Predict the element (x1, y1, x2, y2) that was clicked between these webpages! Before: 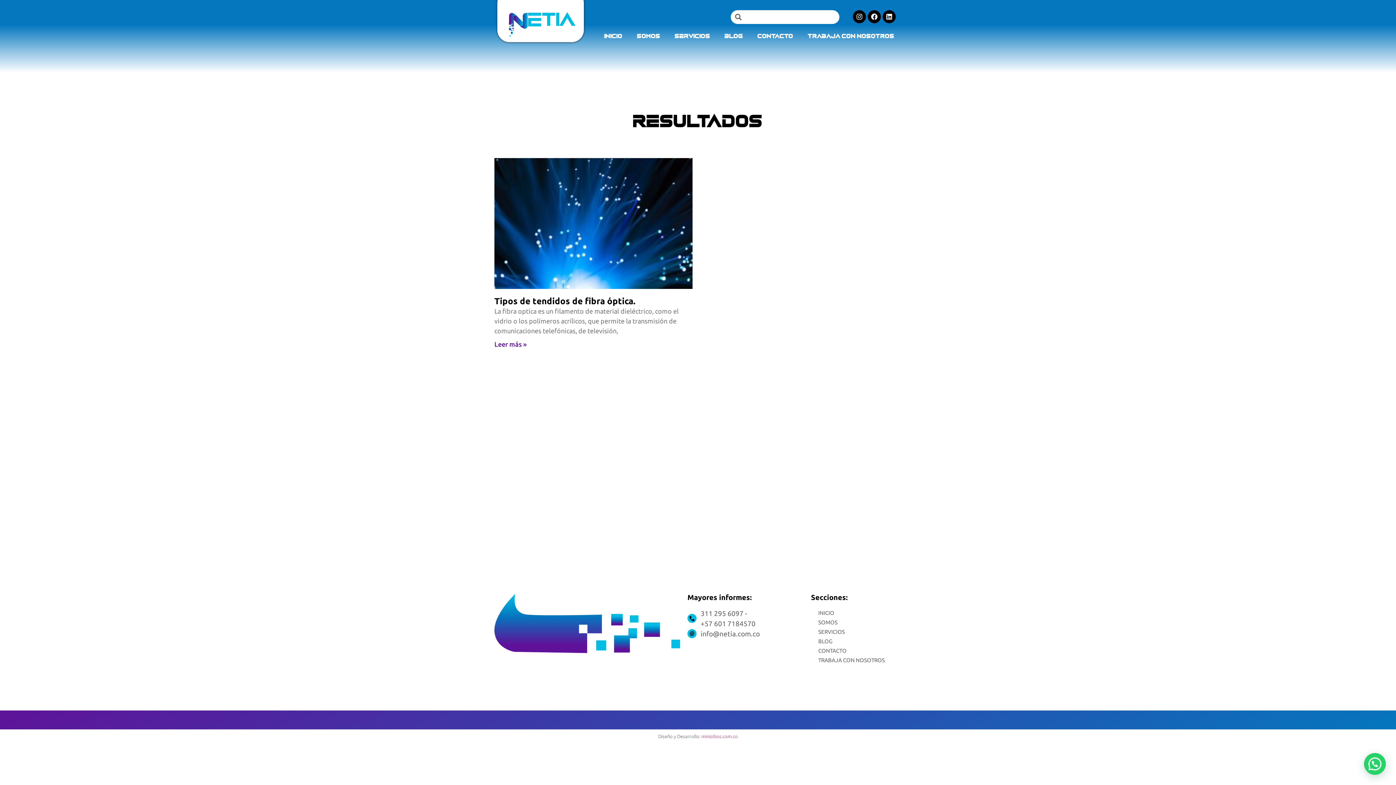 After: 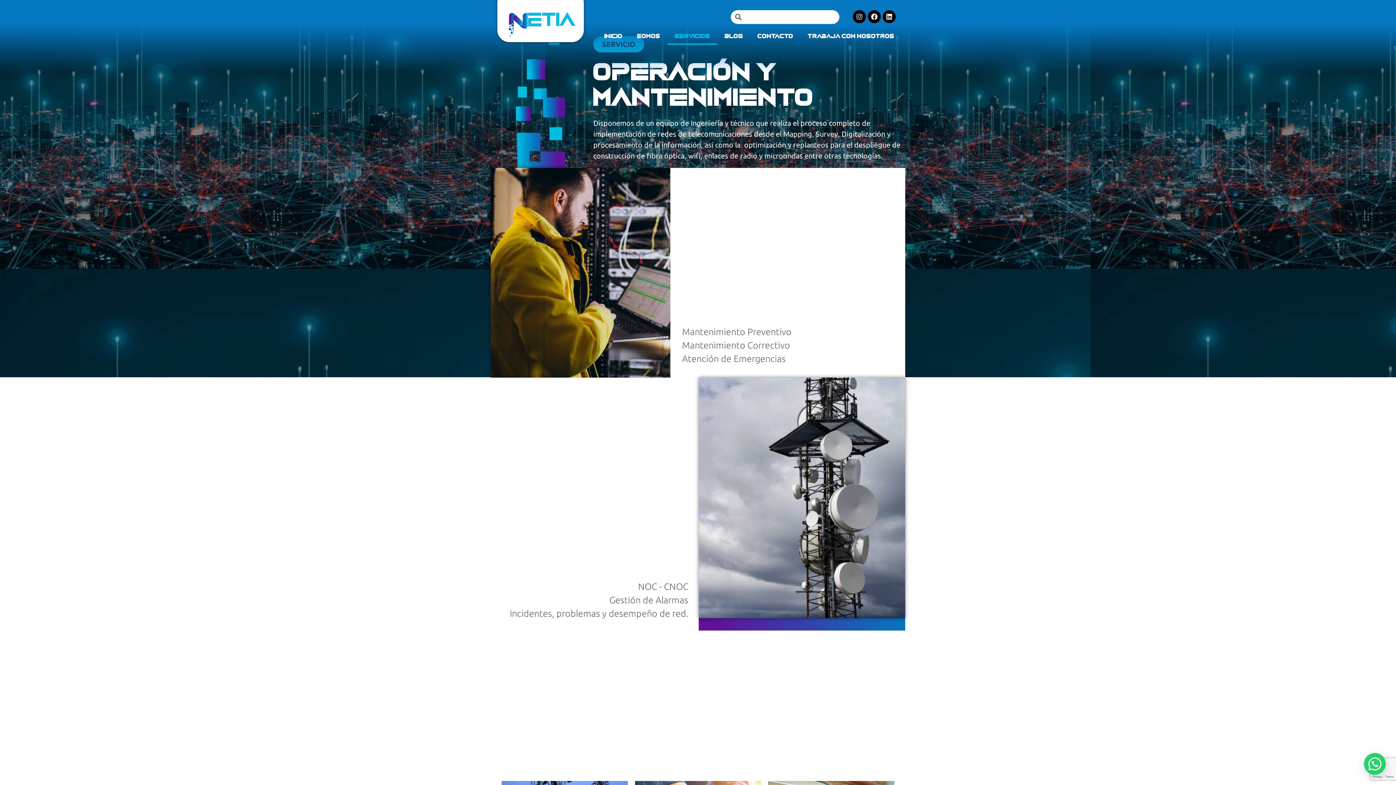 Action: label: SERVICIOS bbox: (811, 627, 900, 636)